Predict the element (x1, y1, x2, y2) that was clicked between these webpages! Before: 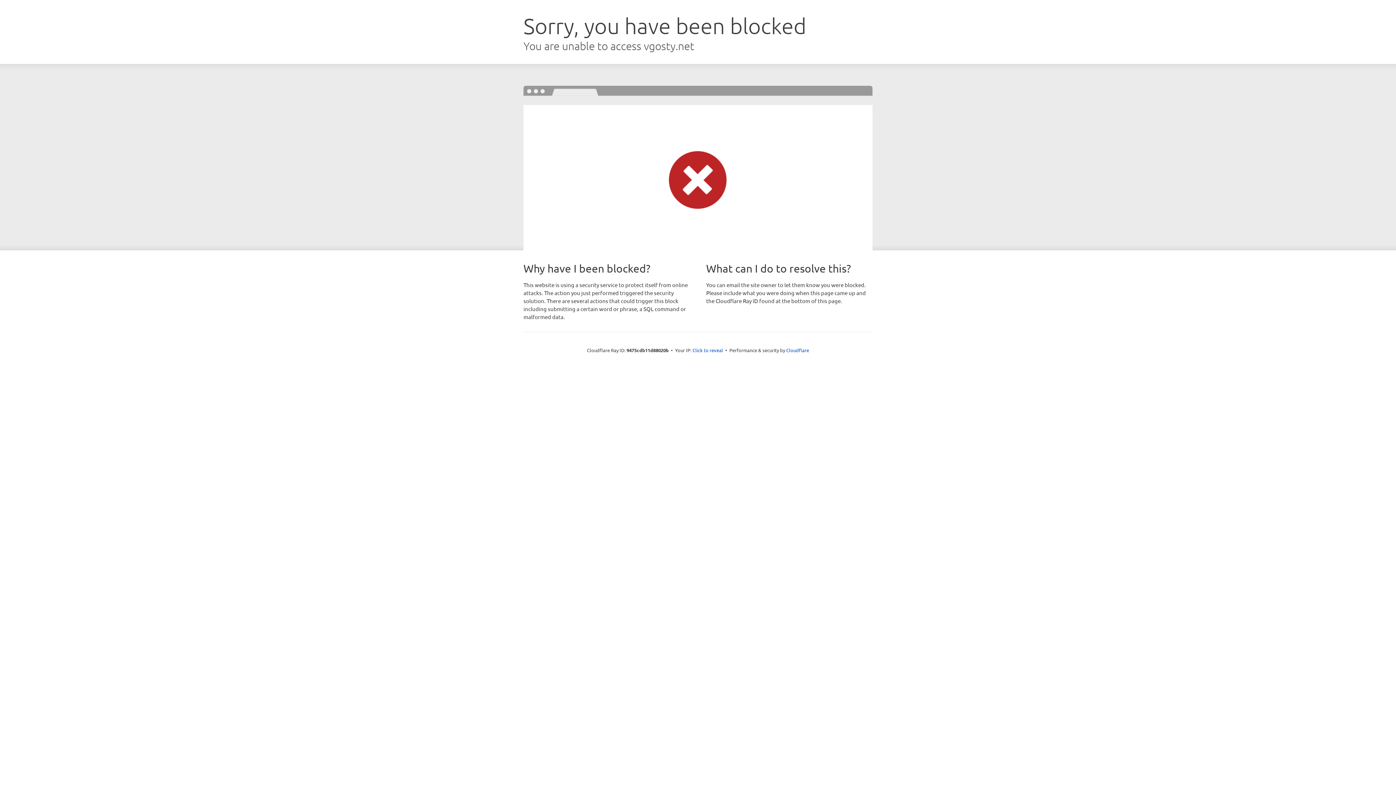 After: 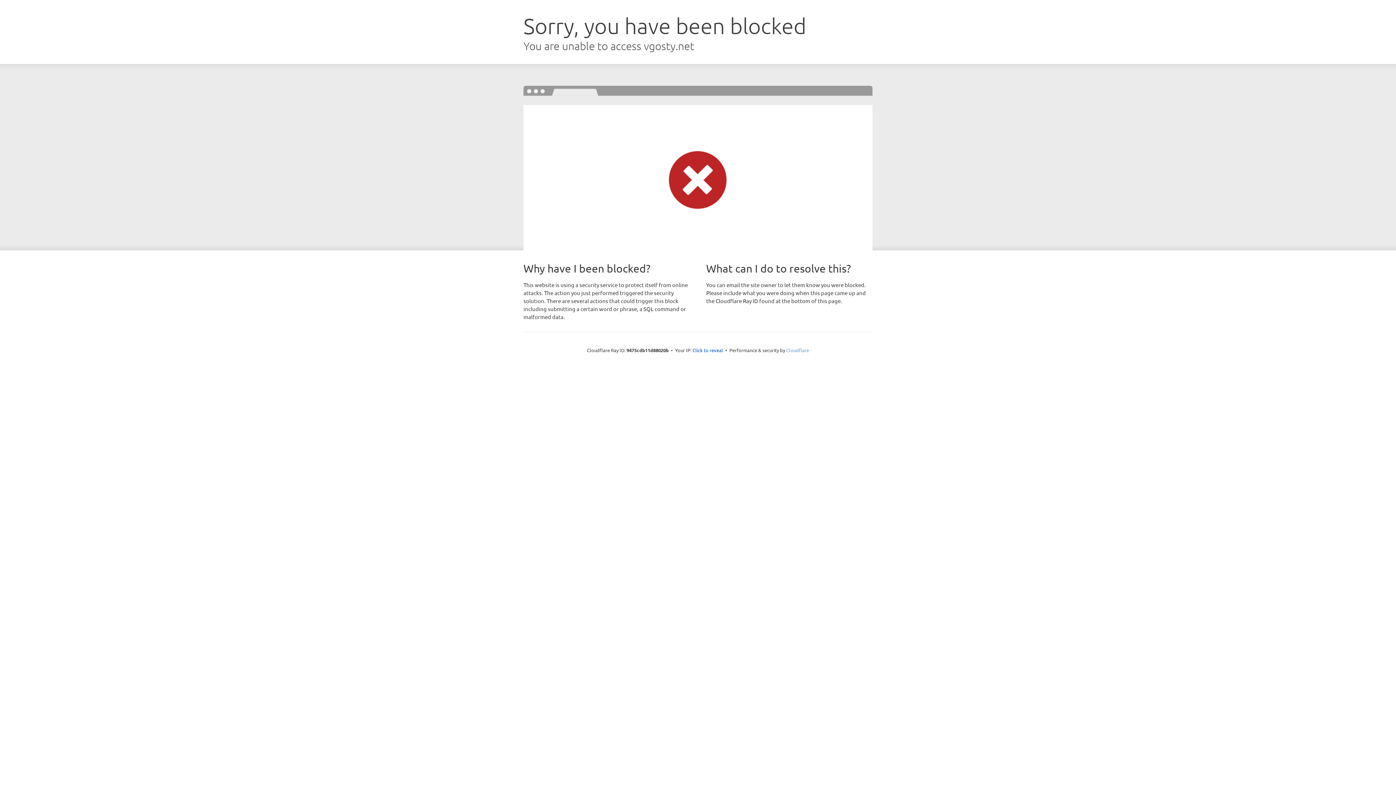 Action: label: Cloudflare bbox: (786, 347, 809, 353)